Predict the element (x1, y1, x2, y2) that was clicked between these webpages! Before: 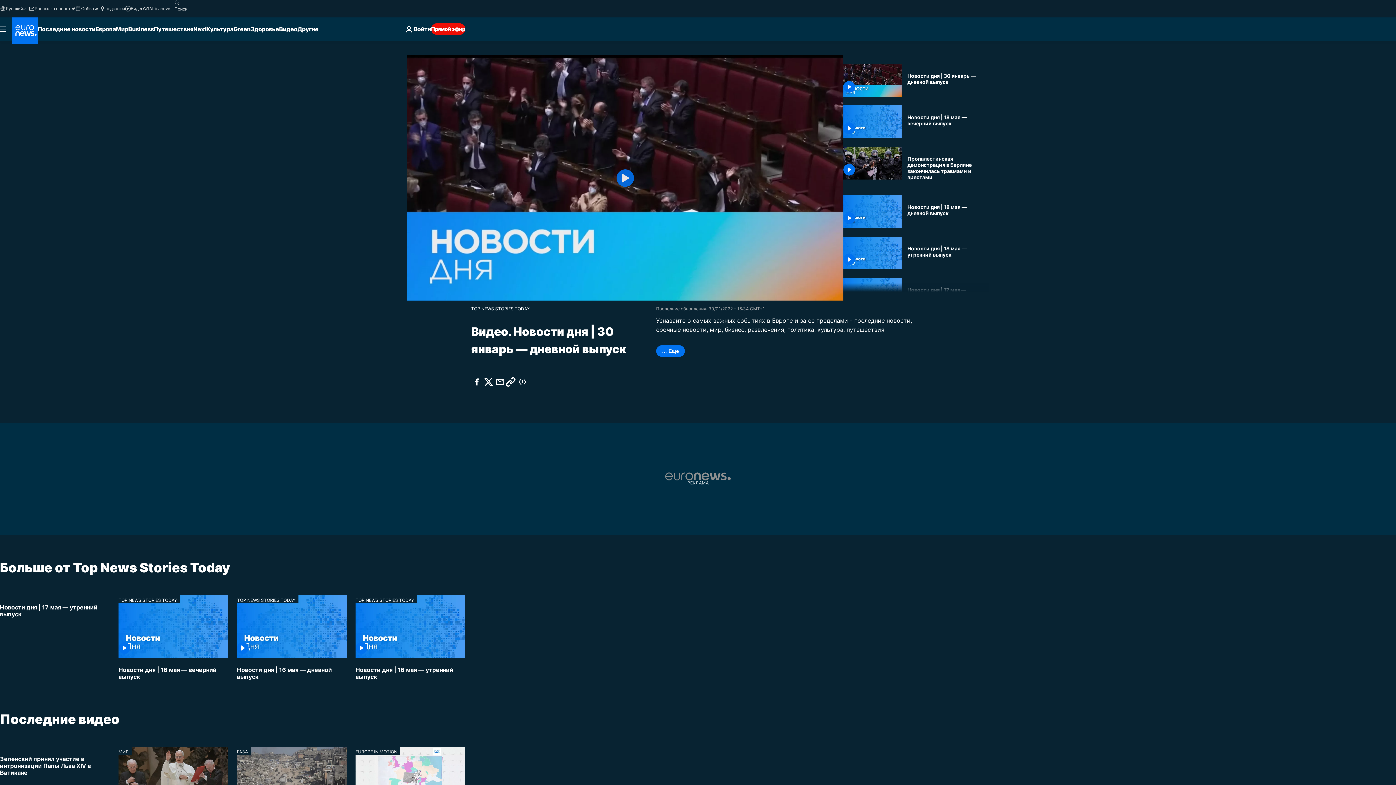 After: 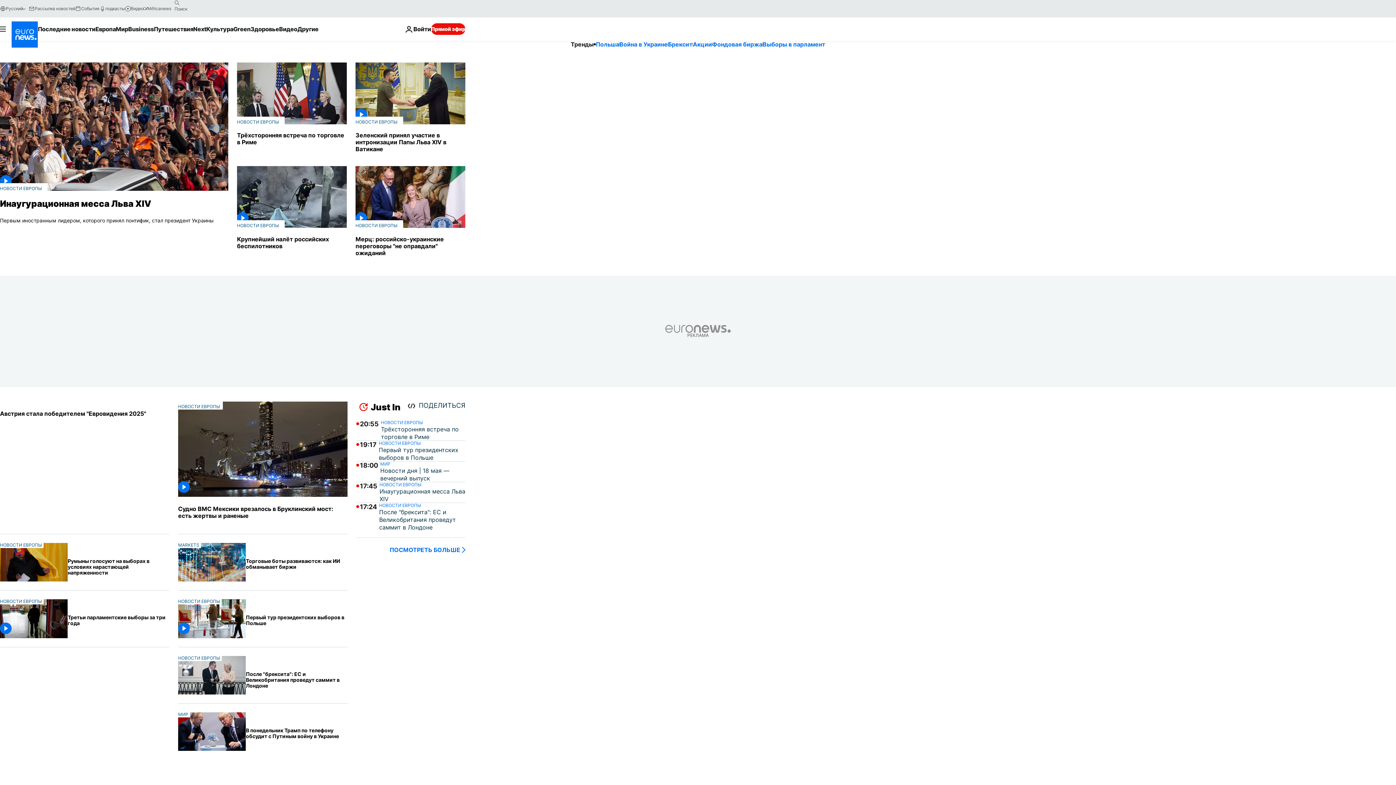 Action: label: Перейти на главную страницу bbox: (11, 17, 37, 43)